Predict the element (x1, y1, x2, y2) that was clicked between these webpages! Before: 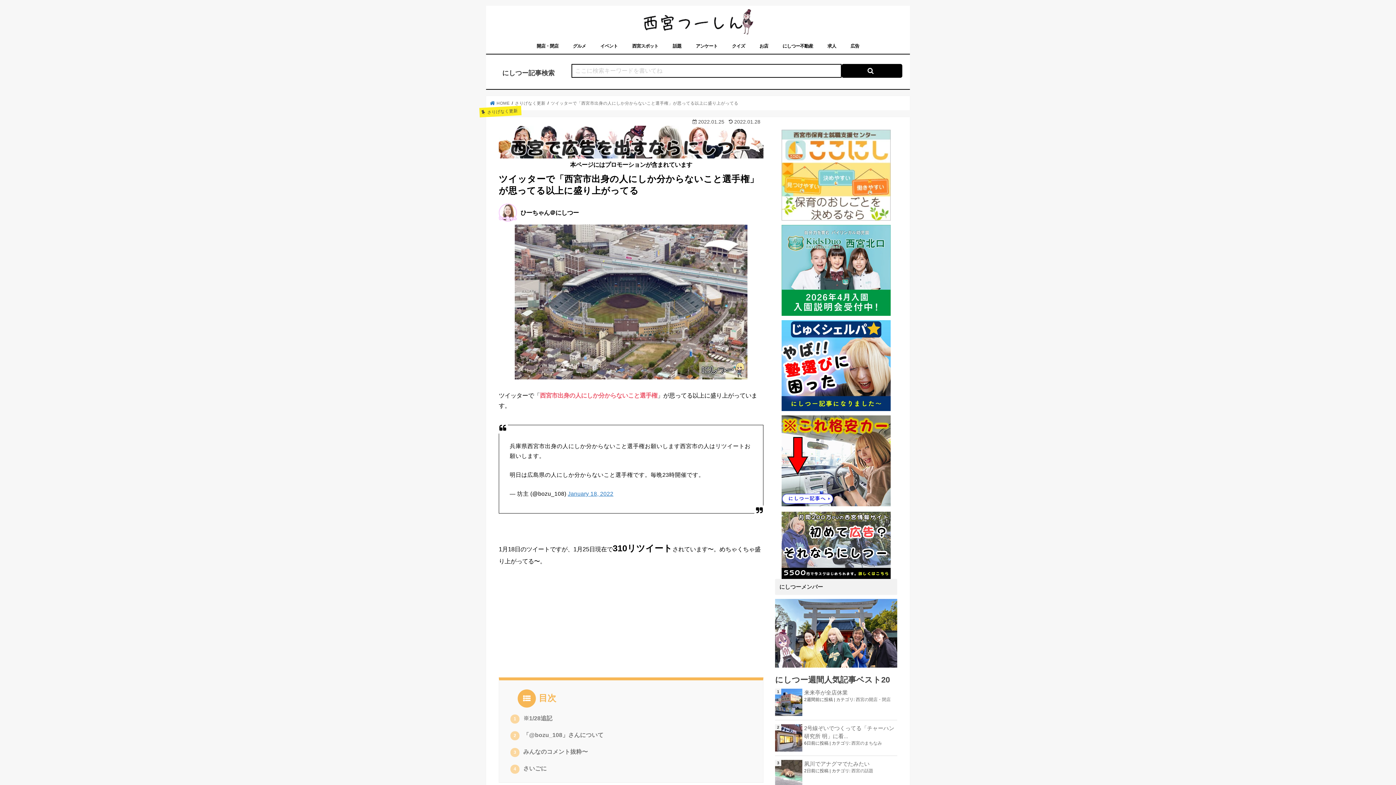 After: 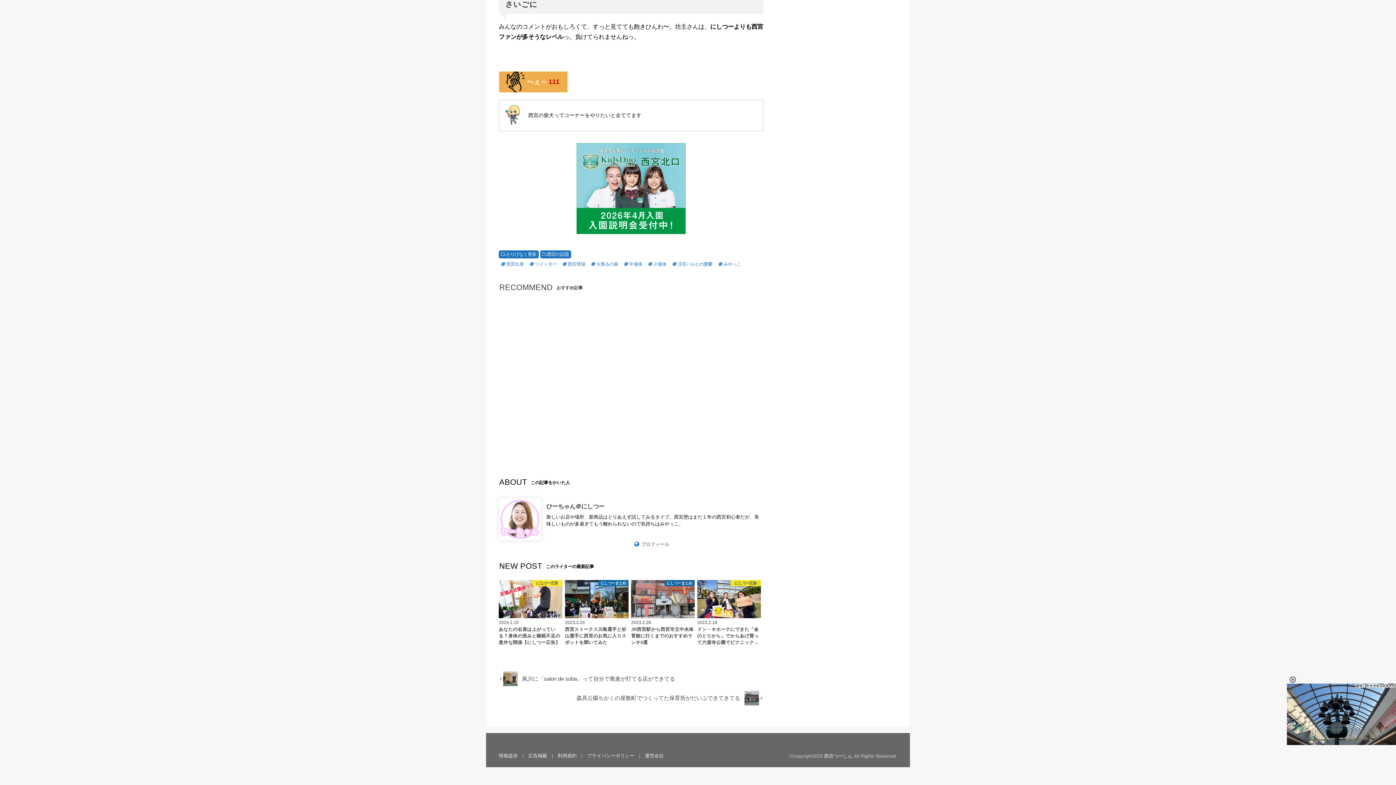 Action: label: 4 さいごに bbox: (510, 760, 752, 777)